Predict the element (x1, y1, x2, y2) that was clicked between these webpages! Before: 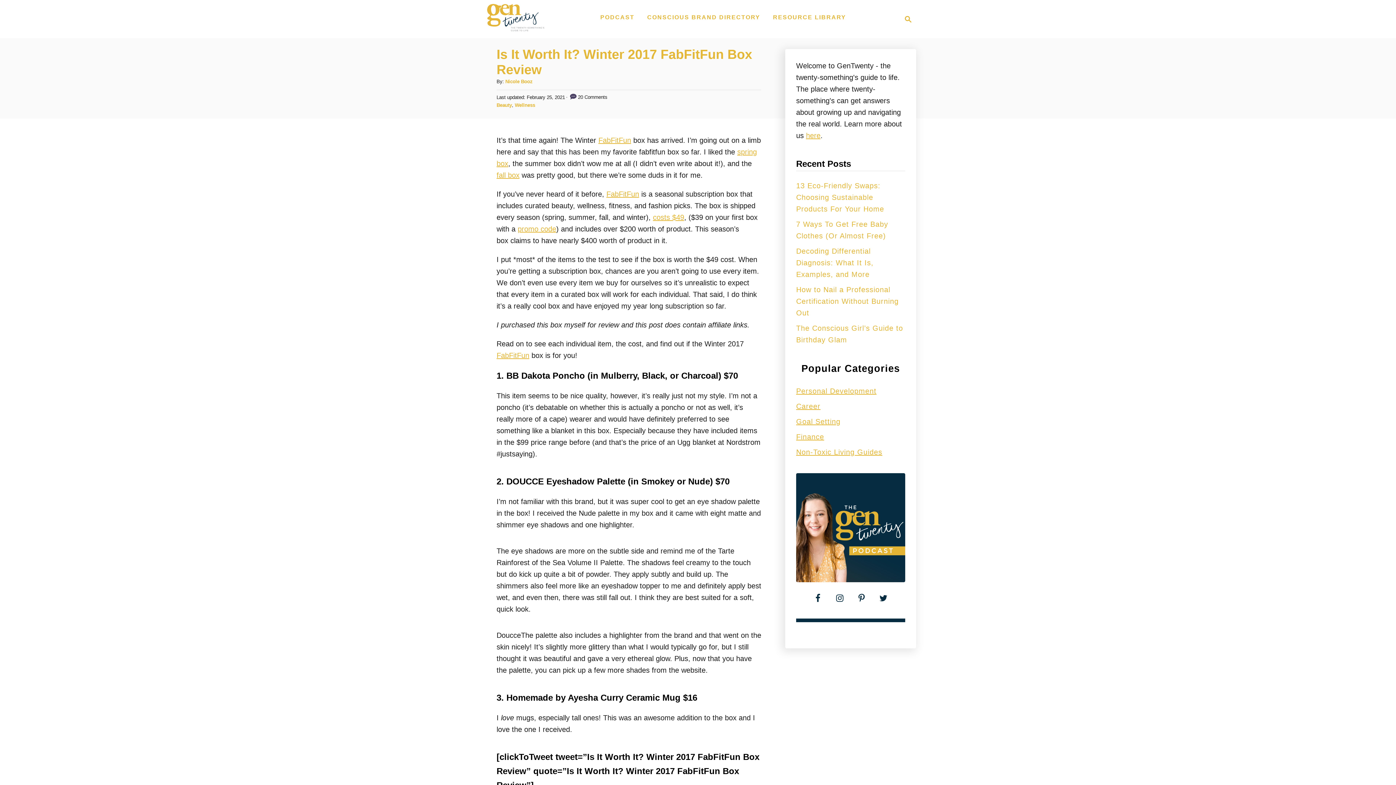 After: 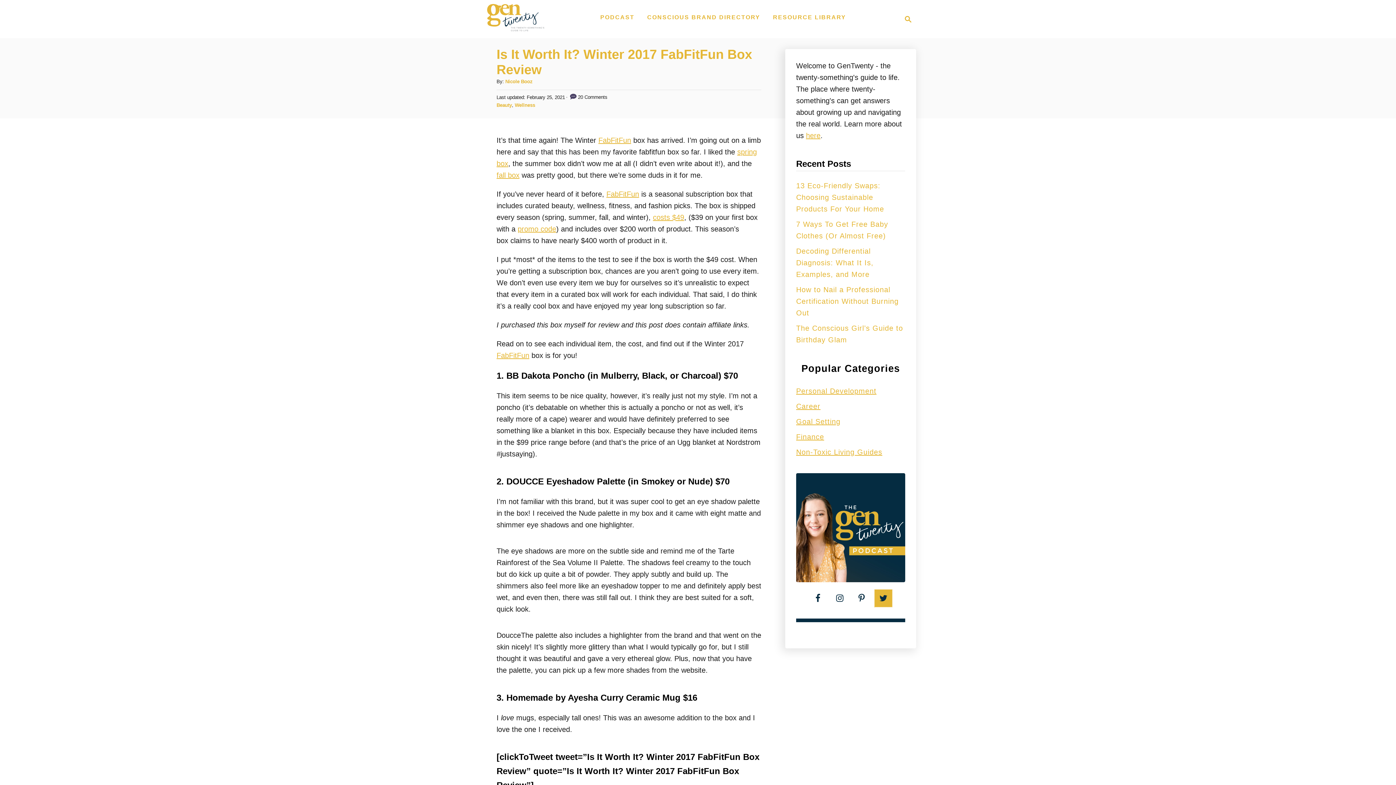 Action: bbox: (874, 589, 892, 607)